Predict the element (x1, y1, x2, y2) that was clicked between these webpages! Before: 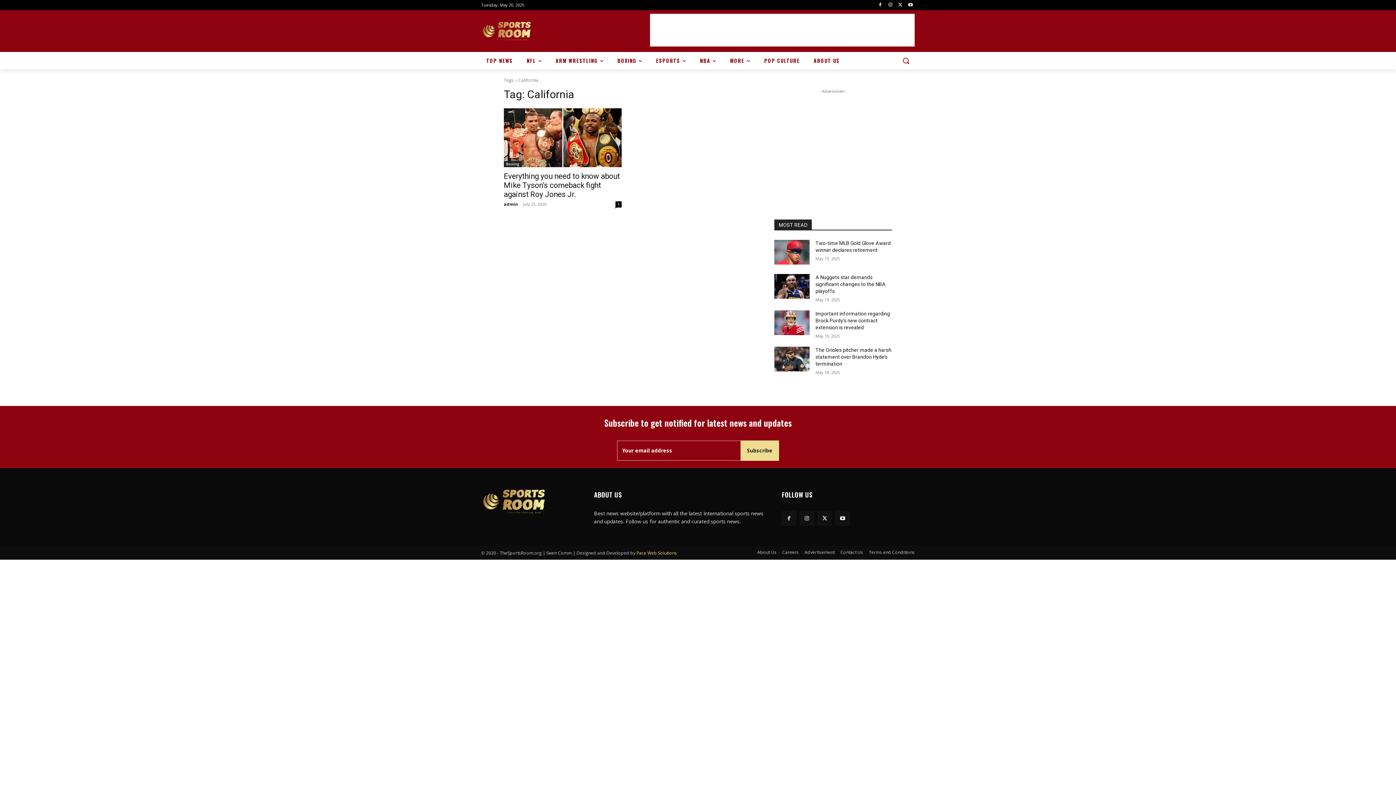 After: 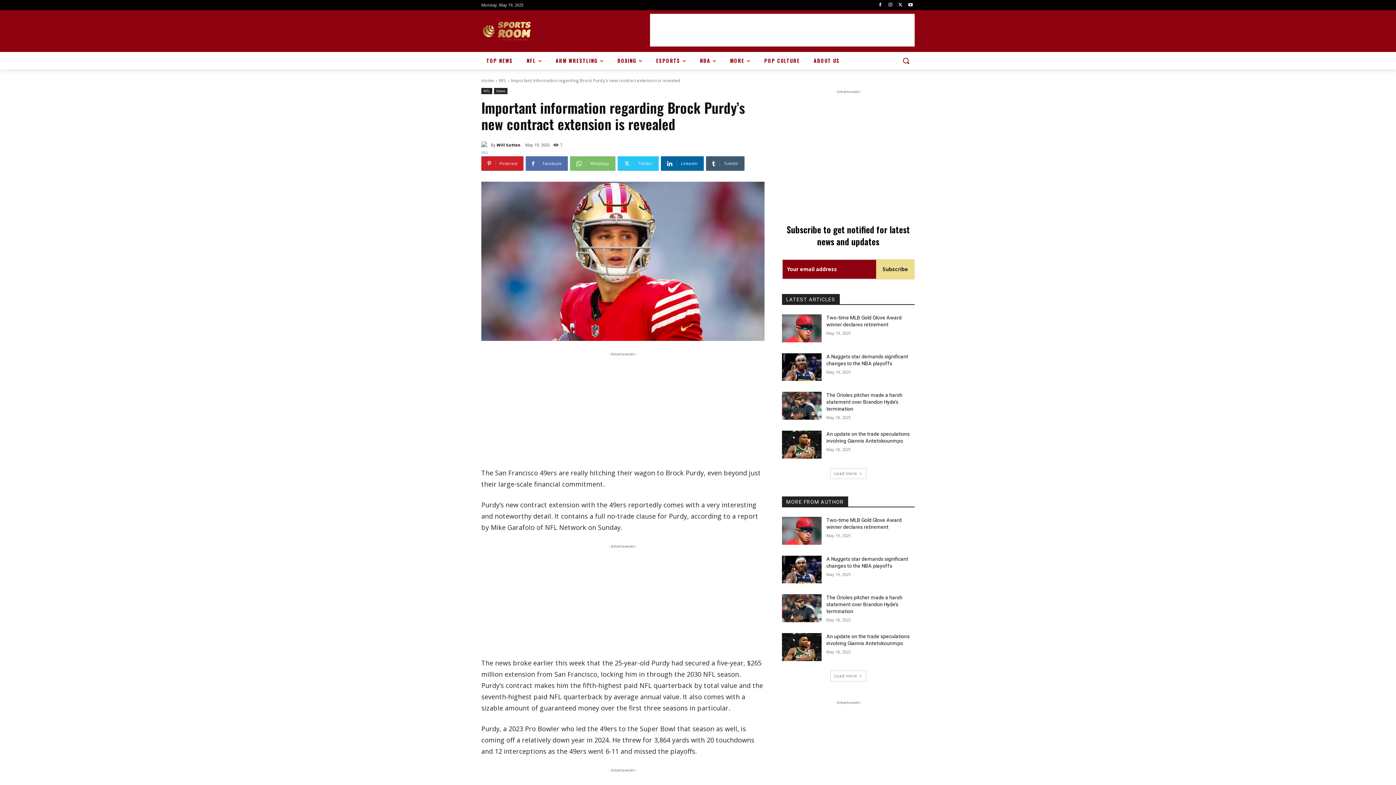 Action: label: Important information regarding Brock Purdy’s new contract extension is revealed bbox: (815, 310, 890, 330)